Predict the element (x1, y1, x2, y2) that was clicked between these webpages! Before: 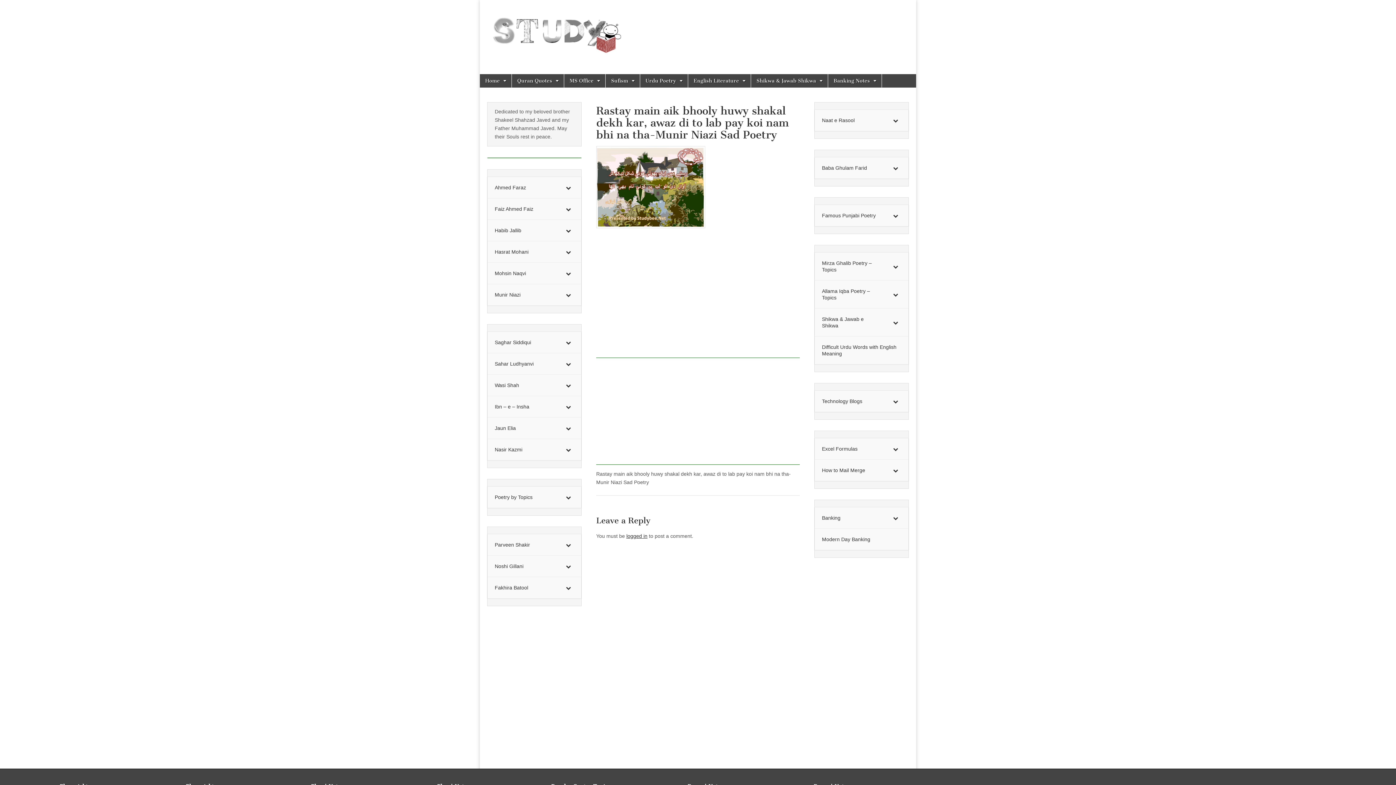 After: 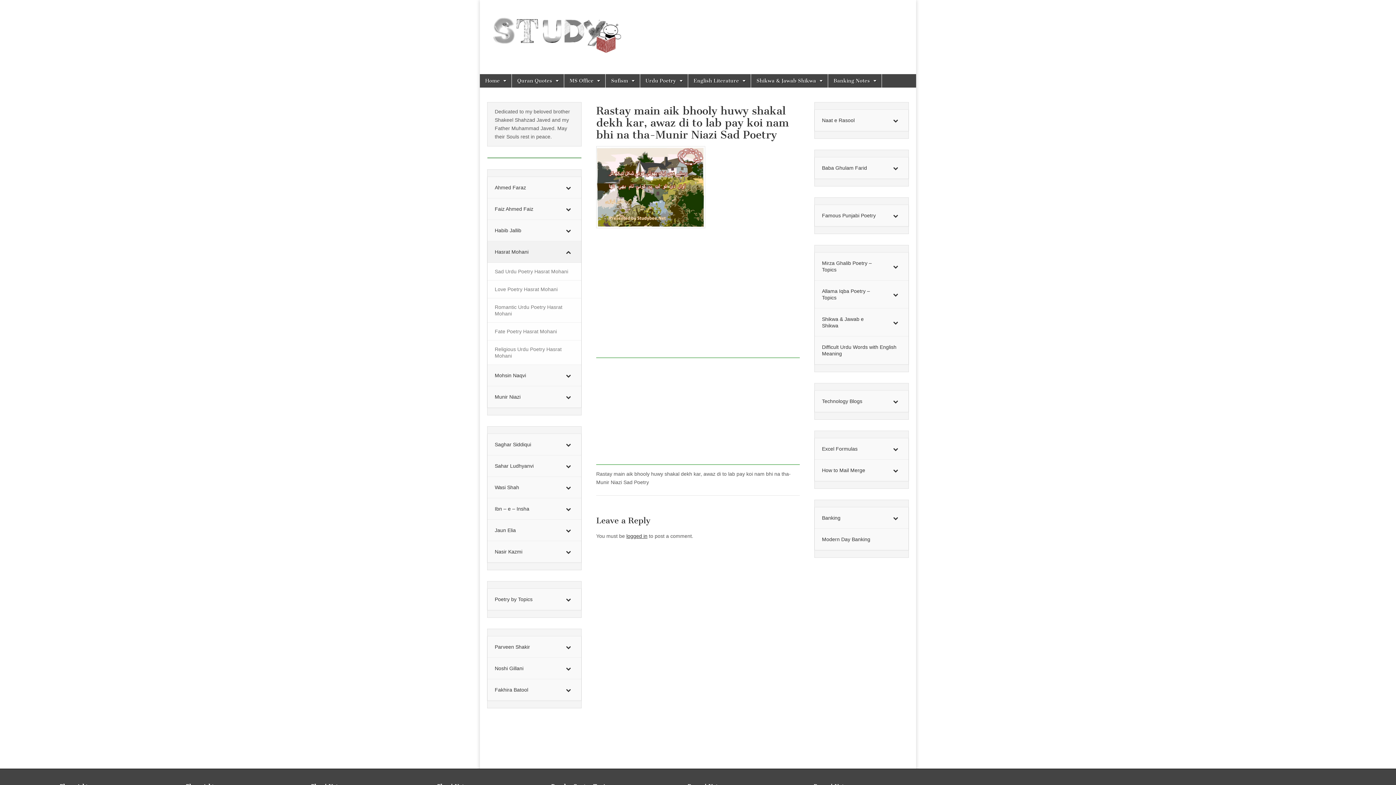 Action: bbox: (556, 241, 581, 262) label: Toggle Submenu